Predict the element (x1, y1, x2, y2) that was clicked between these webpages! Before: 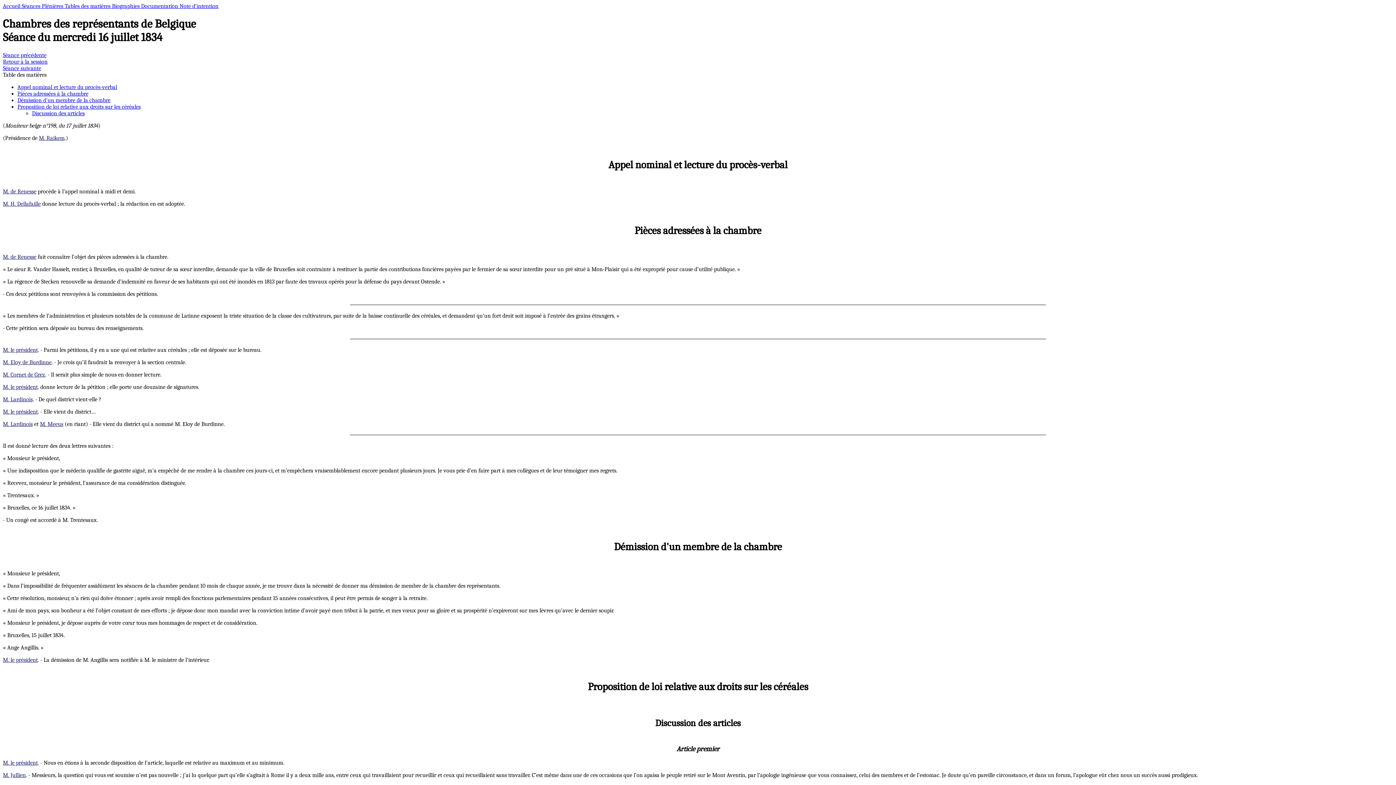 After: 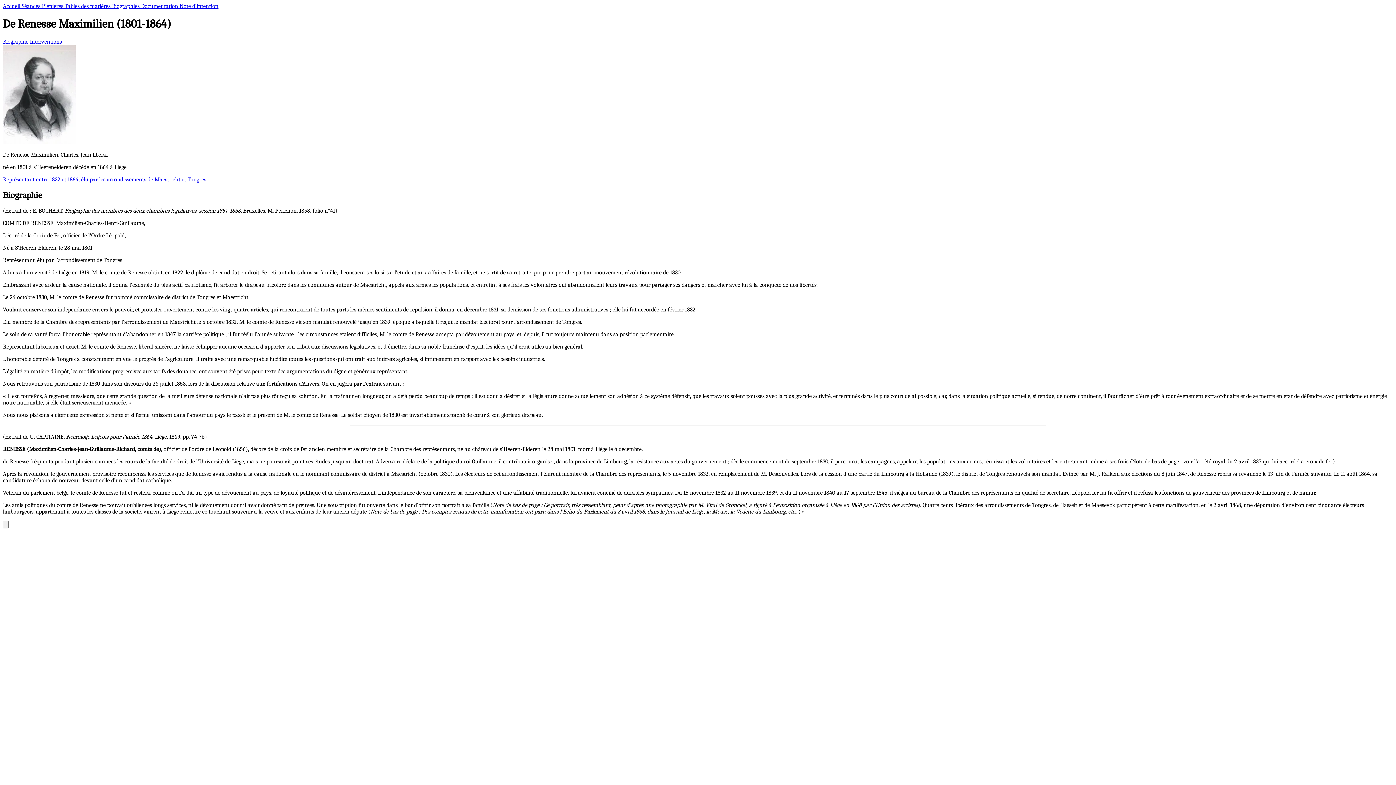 Action: bbox: (2, 253, 36, 260) label: M. de Renesse